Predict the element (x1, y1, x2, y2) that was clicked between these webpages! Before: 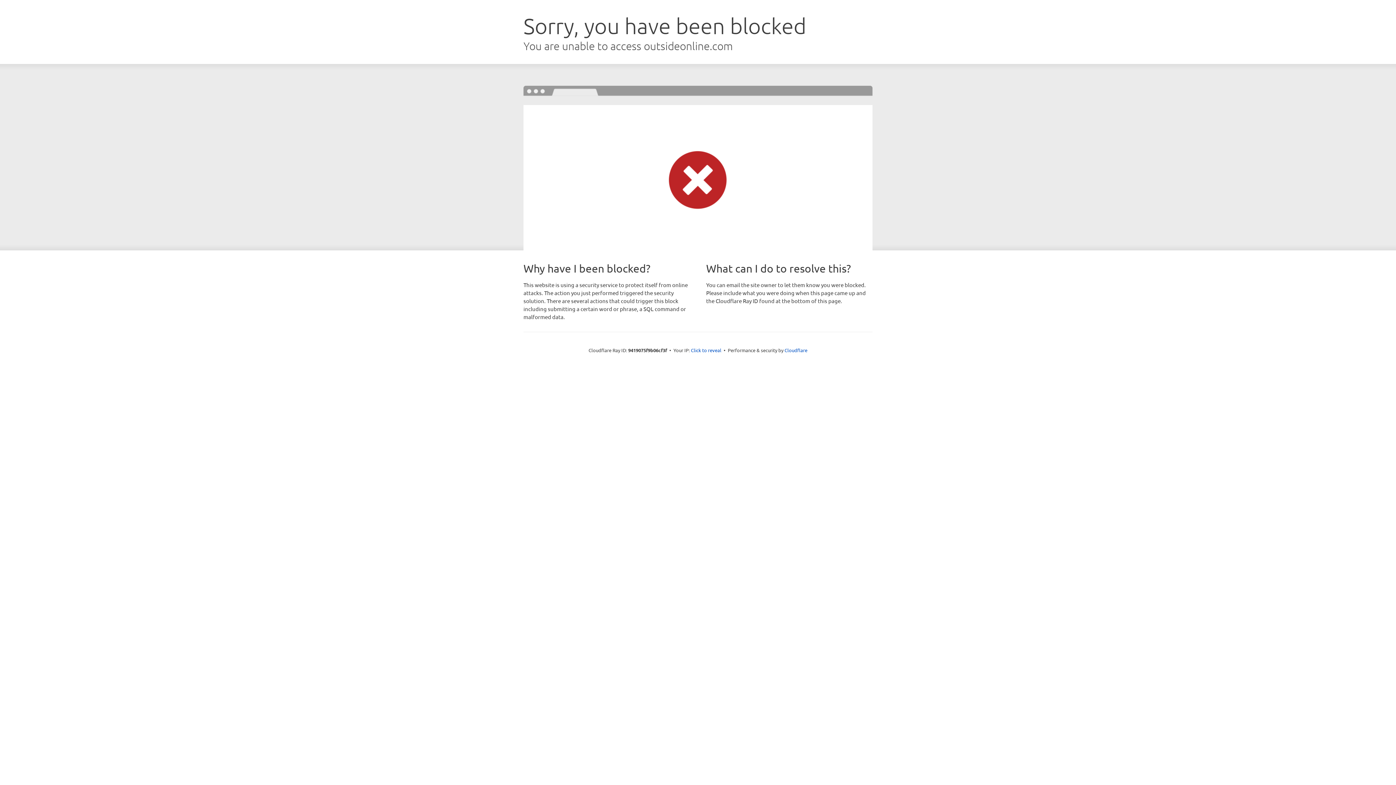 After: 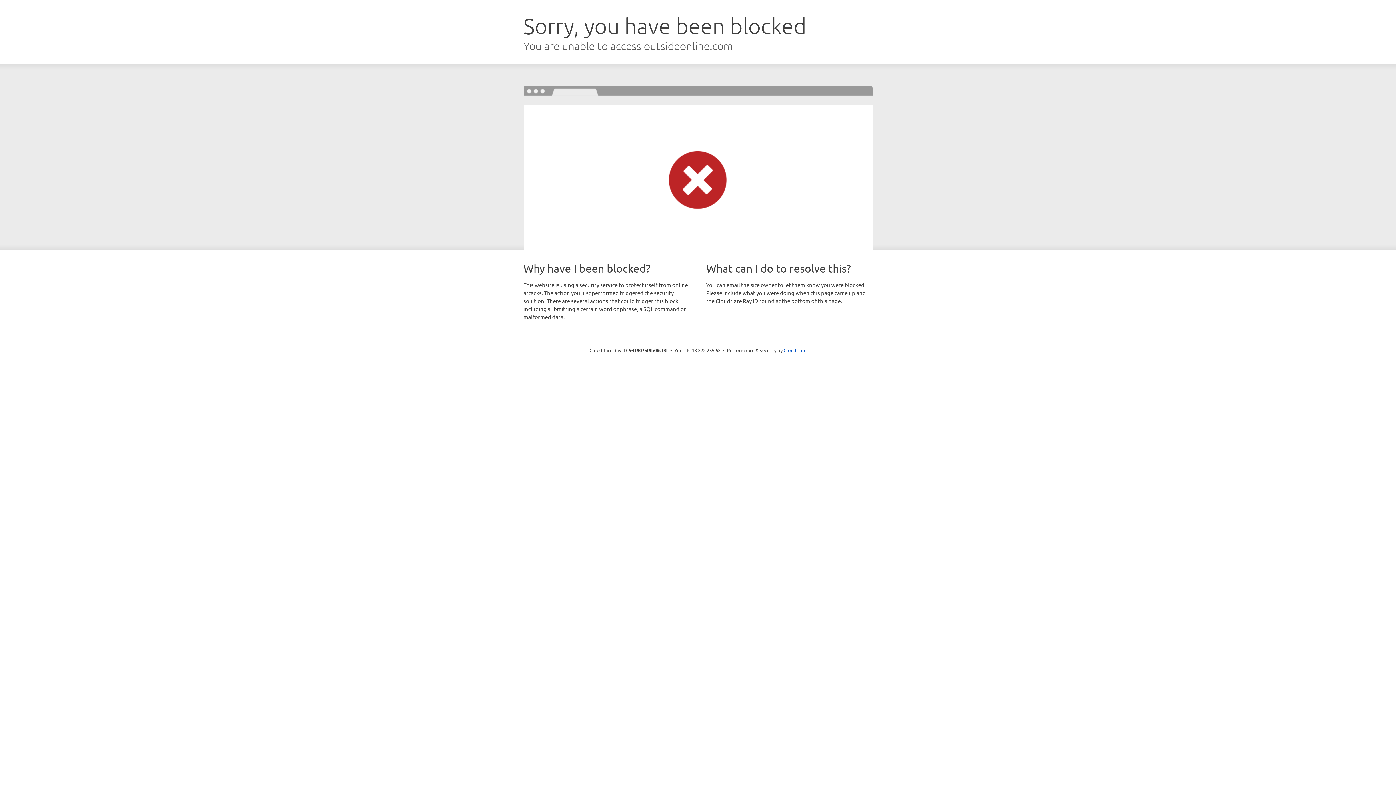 Action: label: Click to reveal bbox: (691, 346, 721, 353)